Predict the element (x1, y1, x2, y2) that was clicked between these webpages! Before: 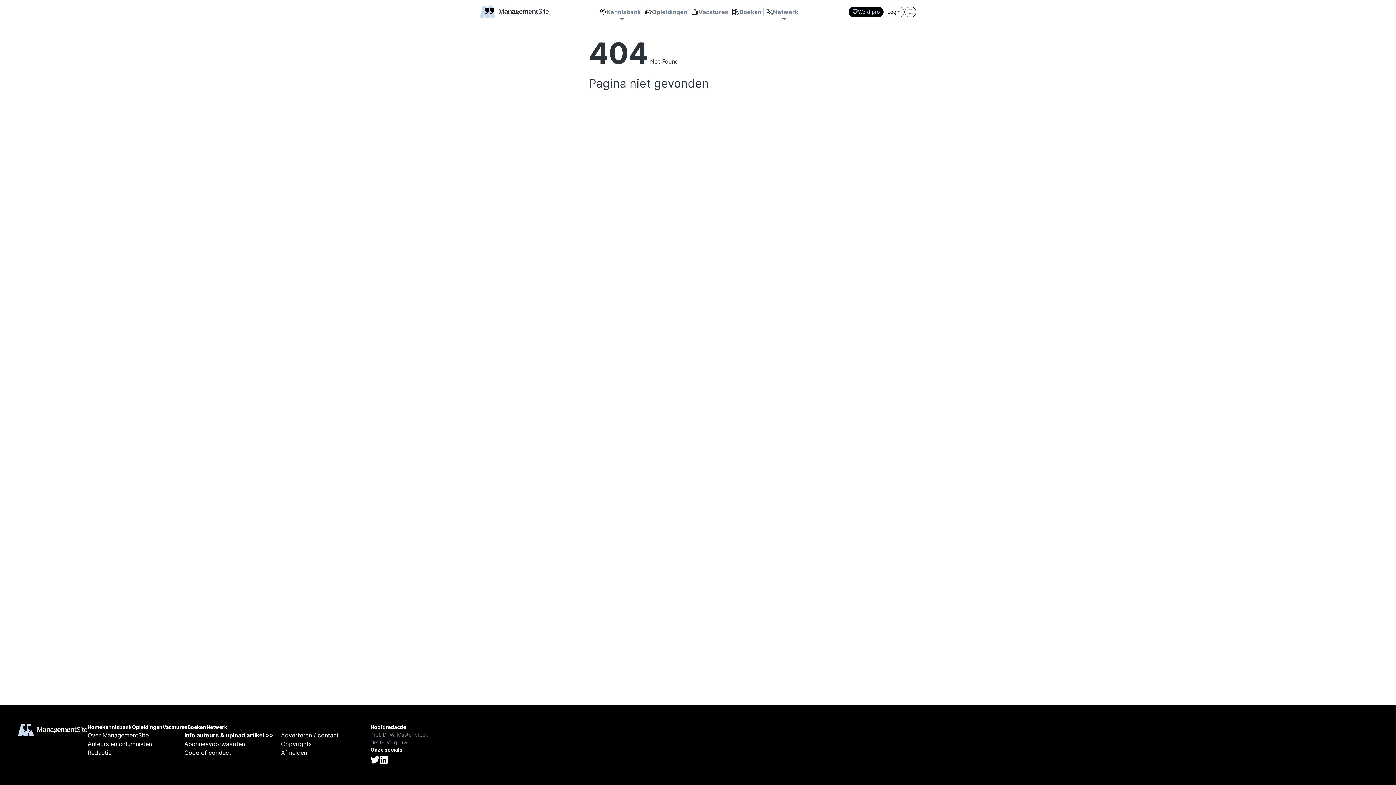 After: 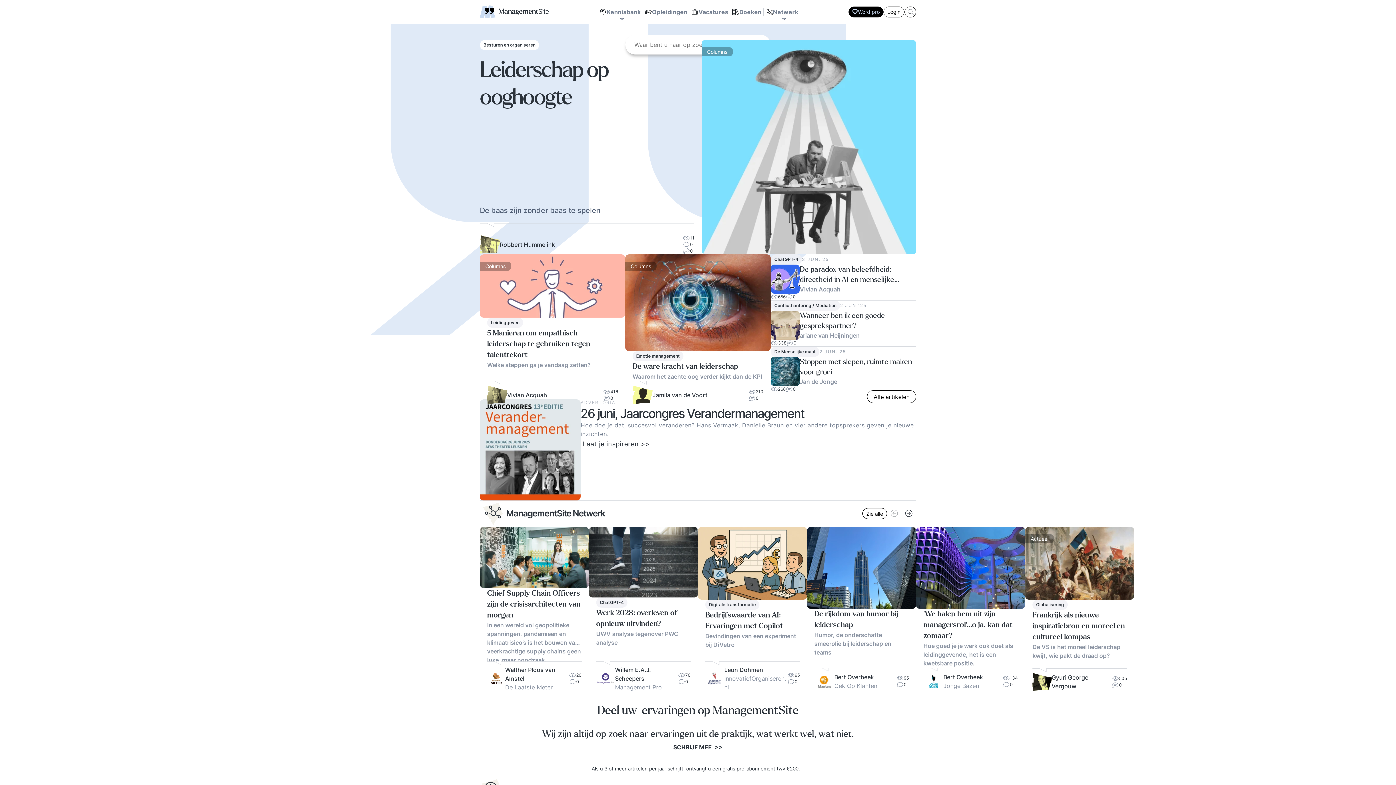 Action: bbox: (87, 724, 102, 731) label: Home